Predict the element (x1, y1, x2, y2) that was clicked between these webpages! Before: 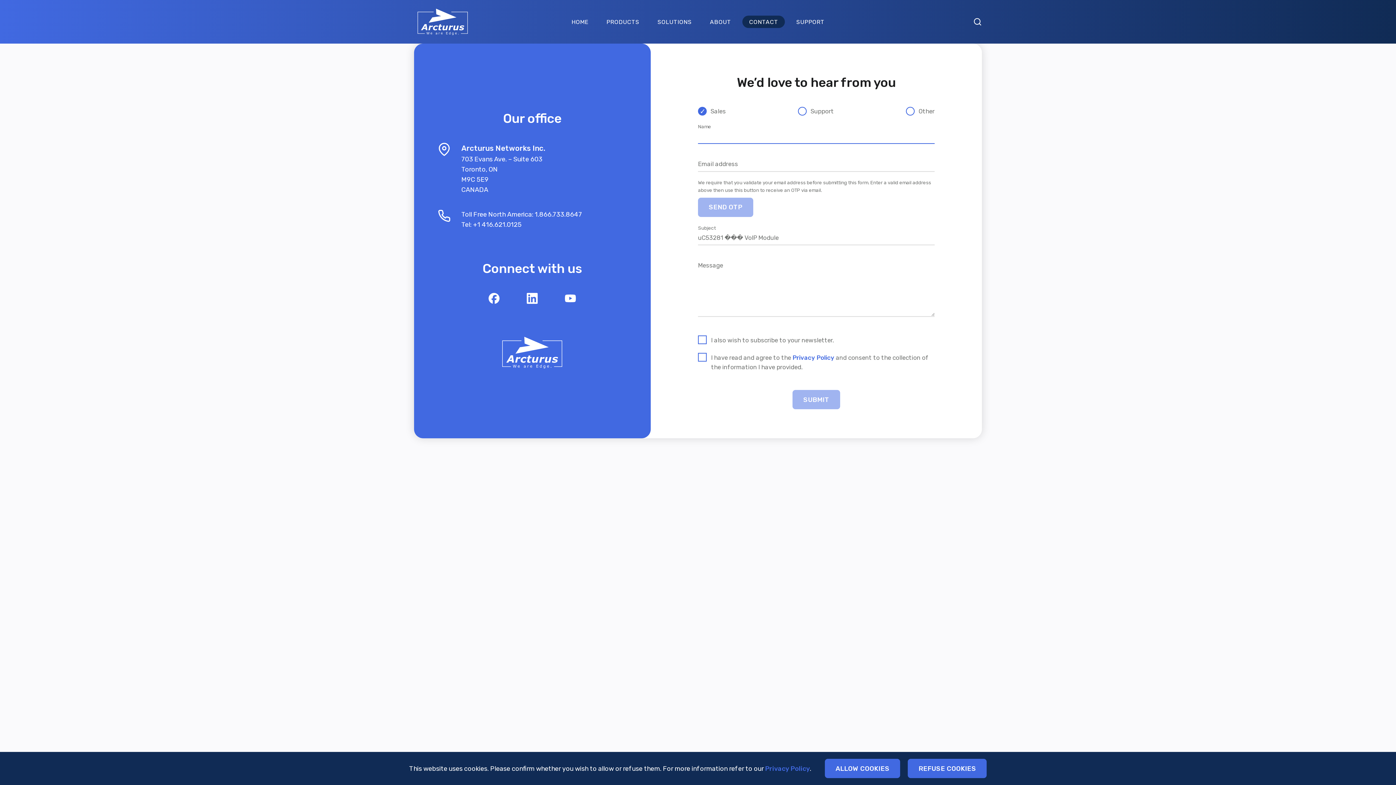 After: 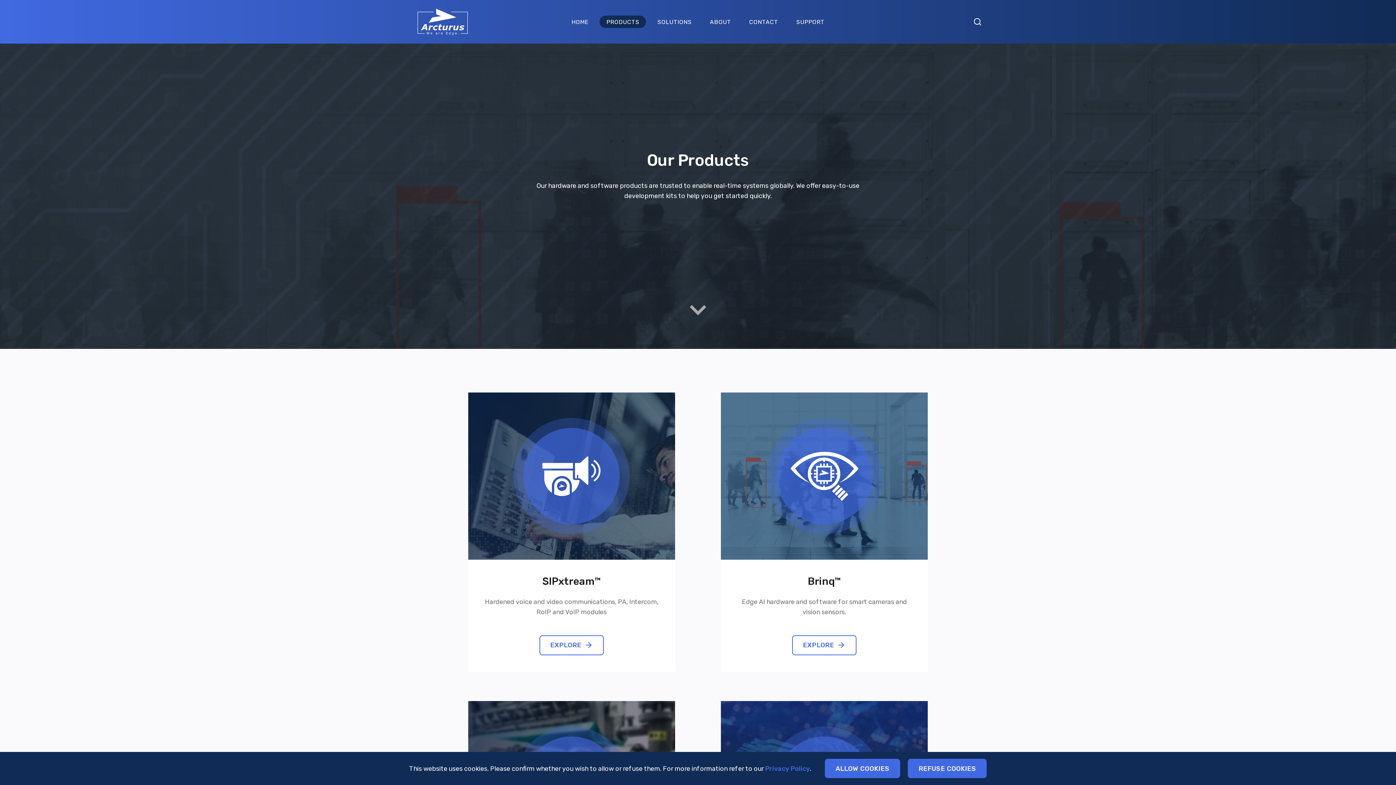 Action: label: PRODUCTS bbox: (599, 15, 646, 28)